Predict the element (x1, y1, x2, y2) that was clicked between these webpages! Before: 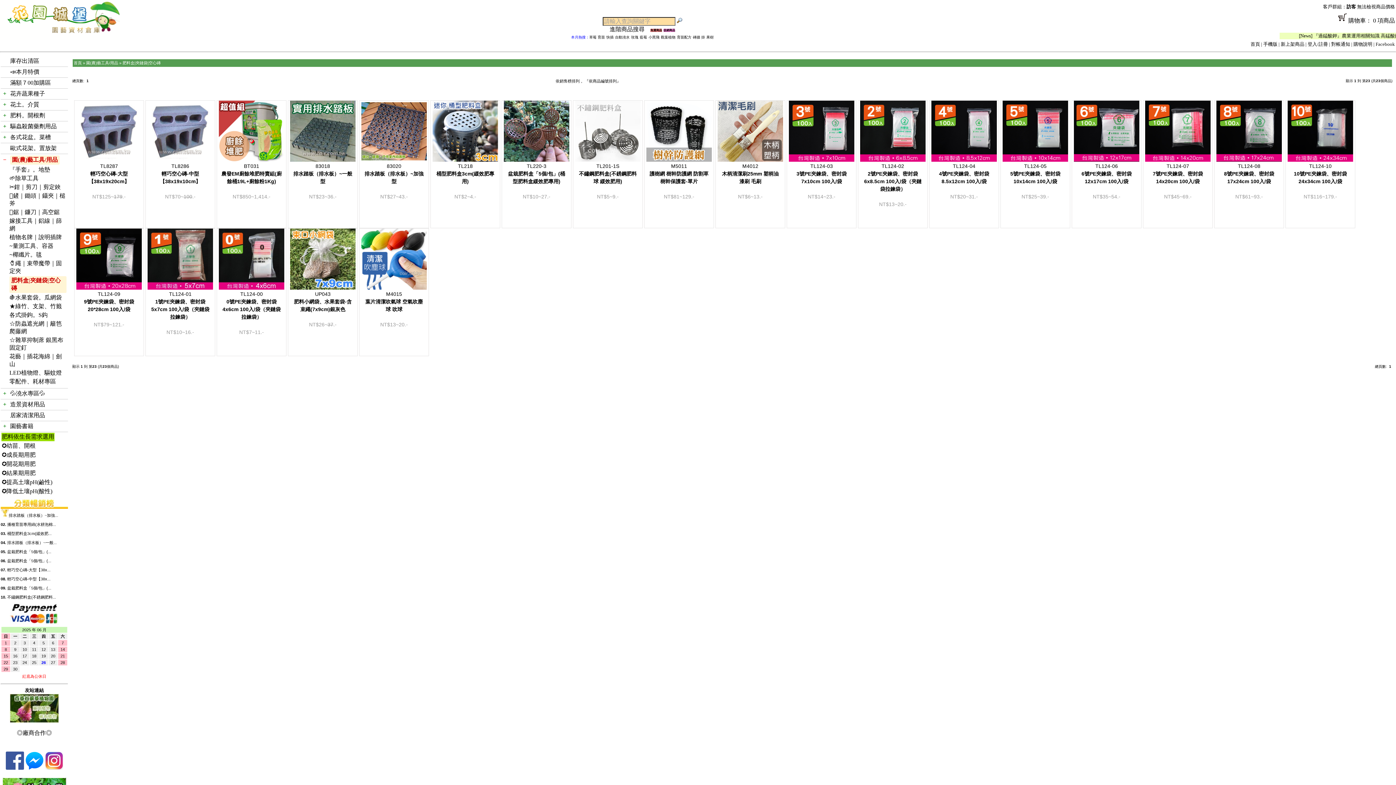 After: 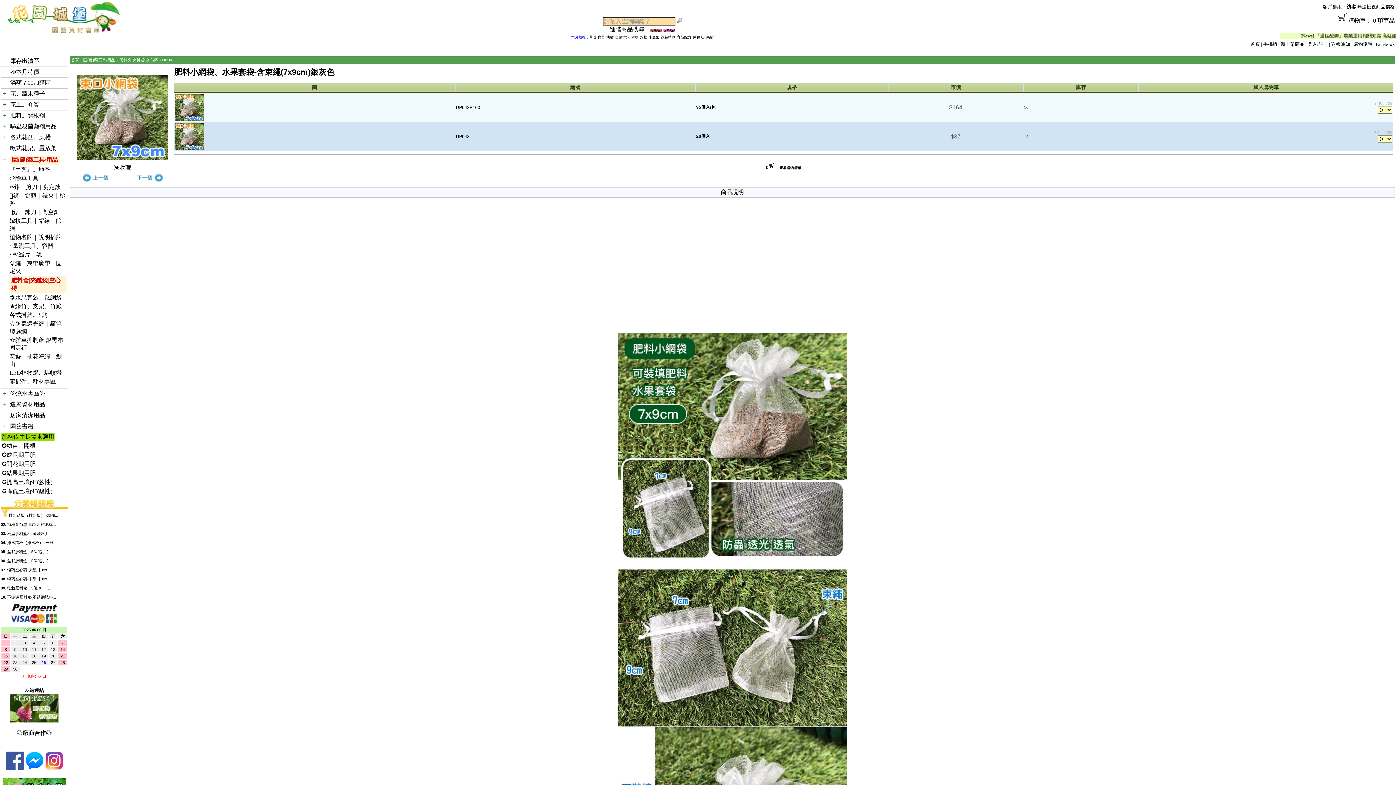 Action: bbox: (294, 291, 351, 312) label: UP043
肥料小網袋、水果套袋-含束繩(7x9cm)銀灰色